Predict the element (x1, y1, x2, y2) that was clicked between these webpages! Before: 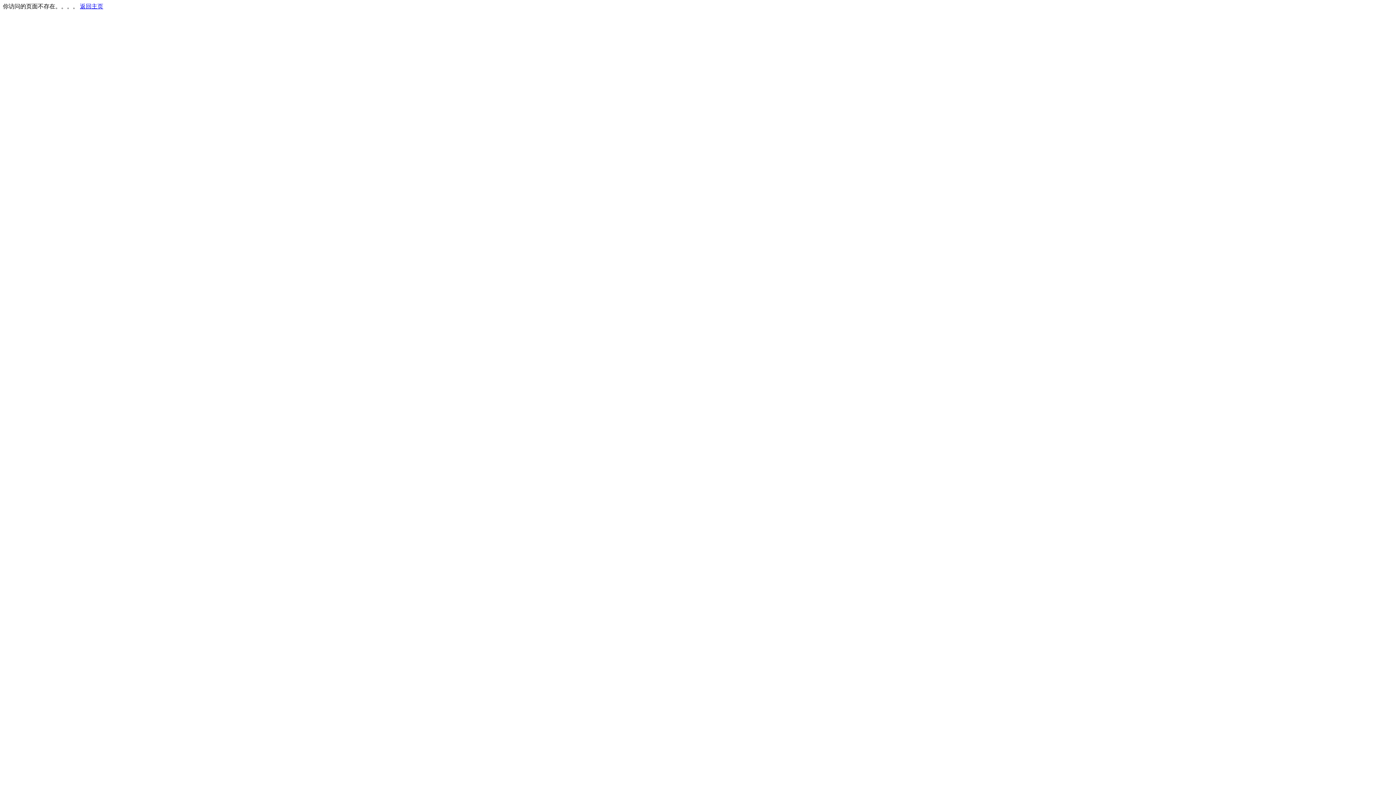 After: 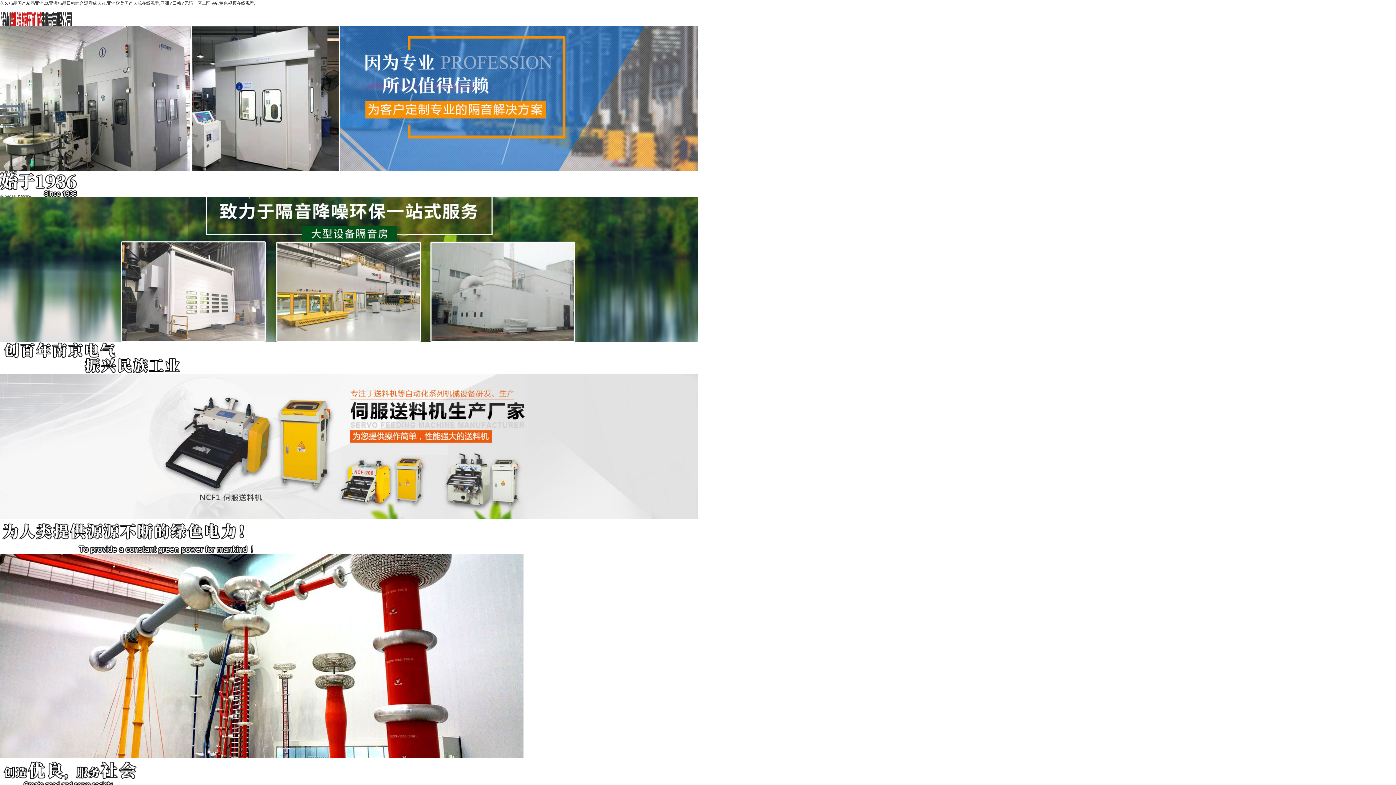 Action: bbox: (80, 3, 103, 9) label: 返回主页